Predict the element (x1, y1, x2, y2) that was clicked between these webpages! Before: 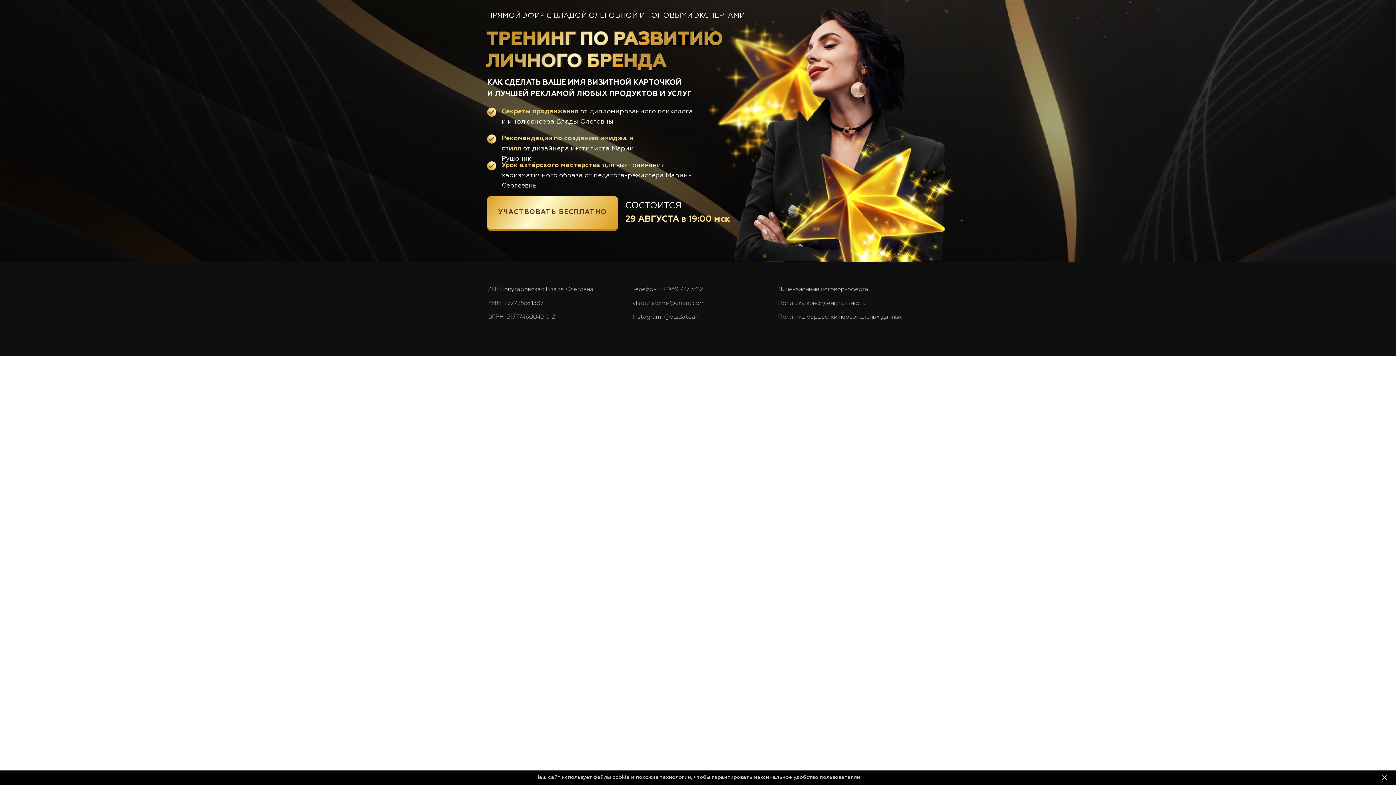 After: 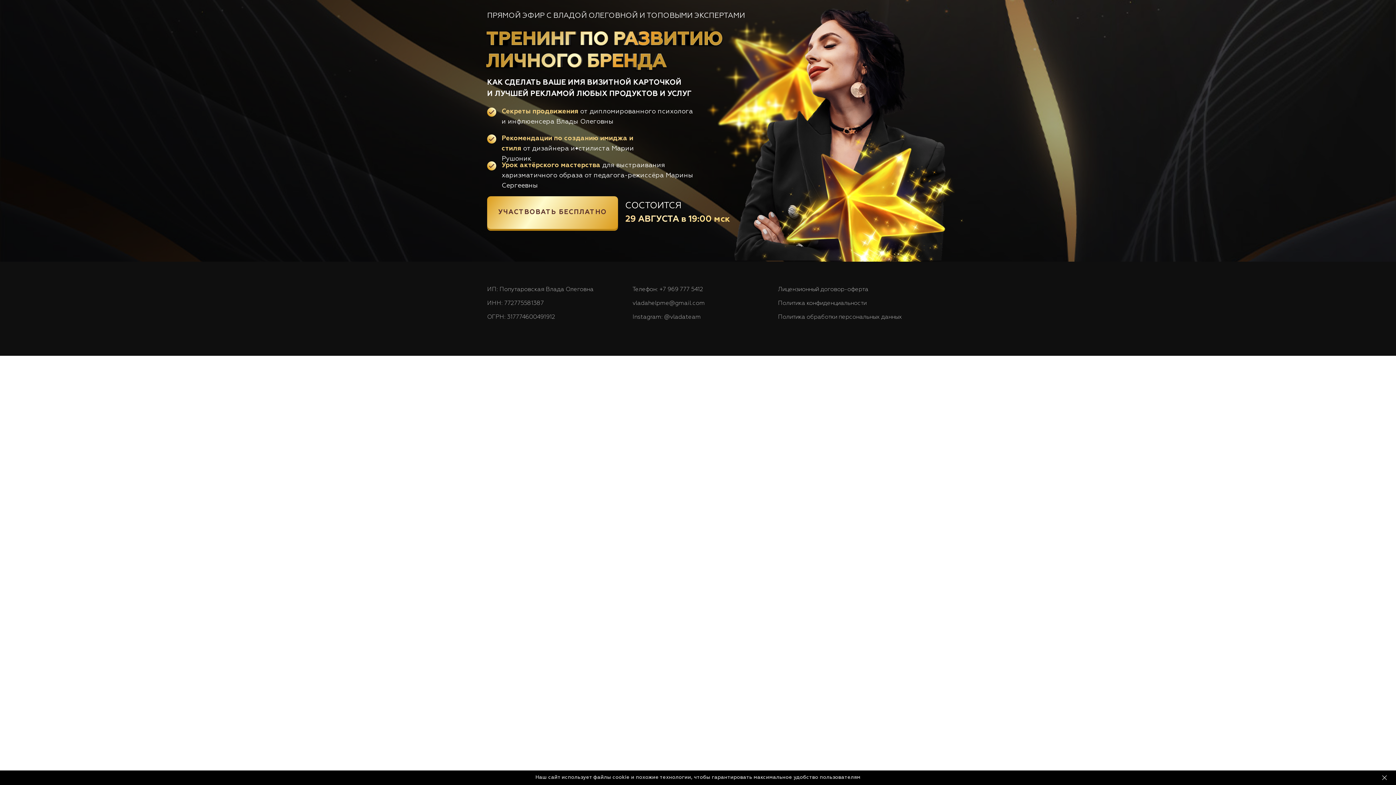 Action: label: Лицензионный договор-оферта bbox: (778, 286, 868, 292)